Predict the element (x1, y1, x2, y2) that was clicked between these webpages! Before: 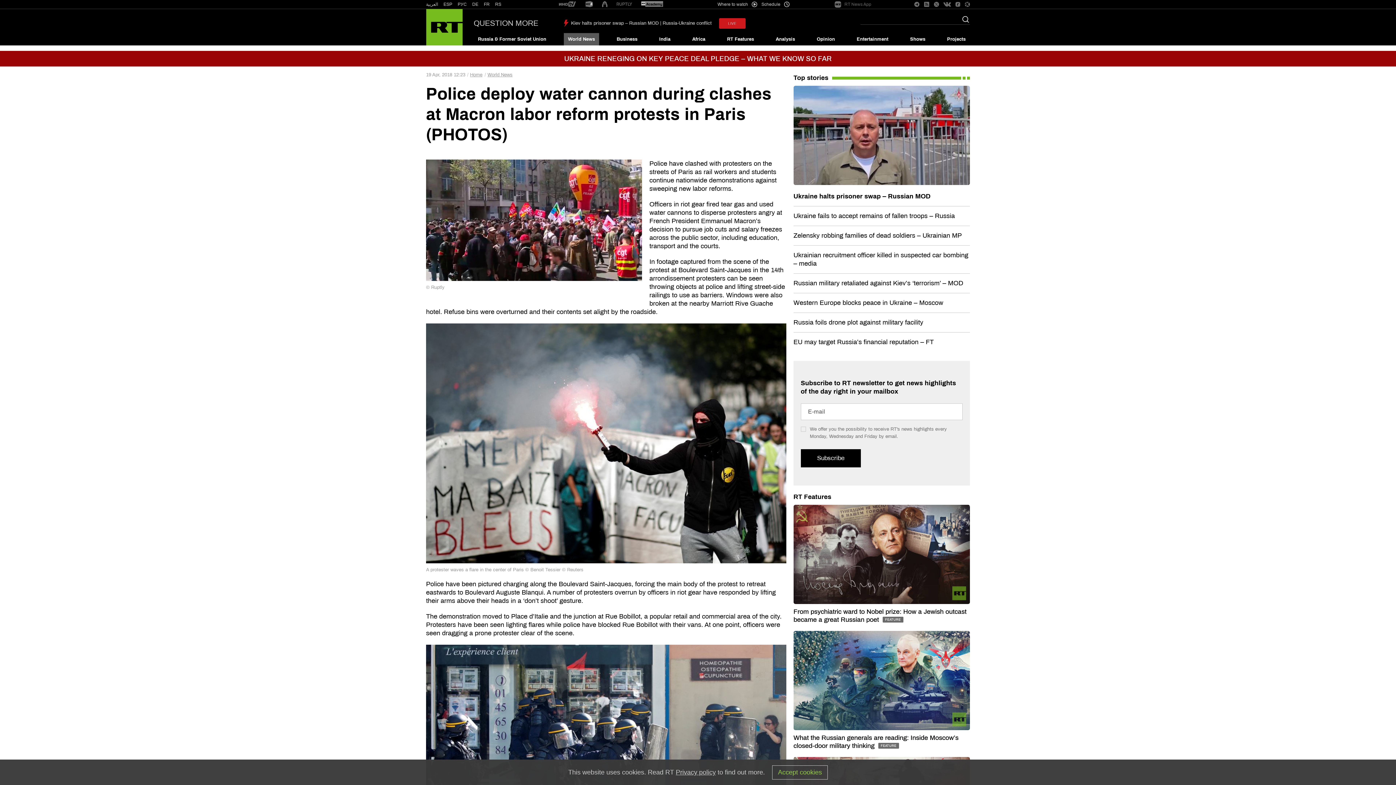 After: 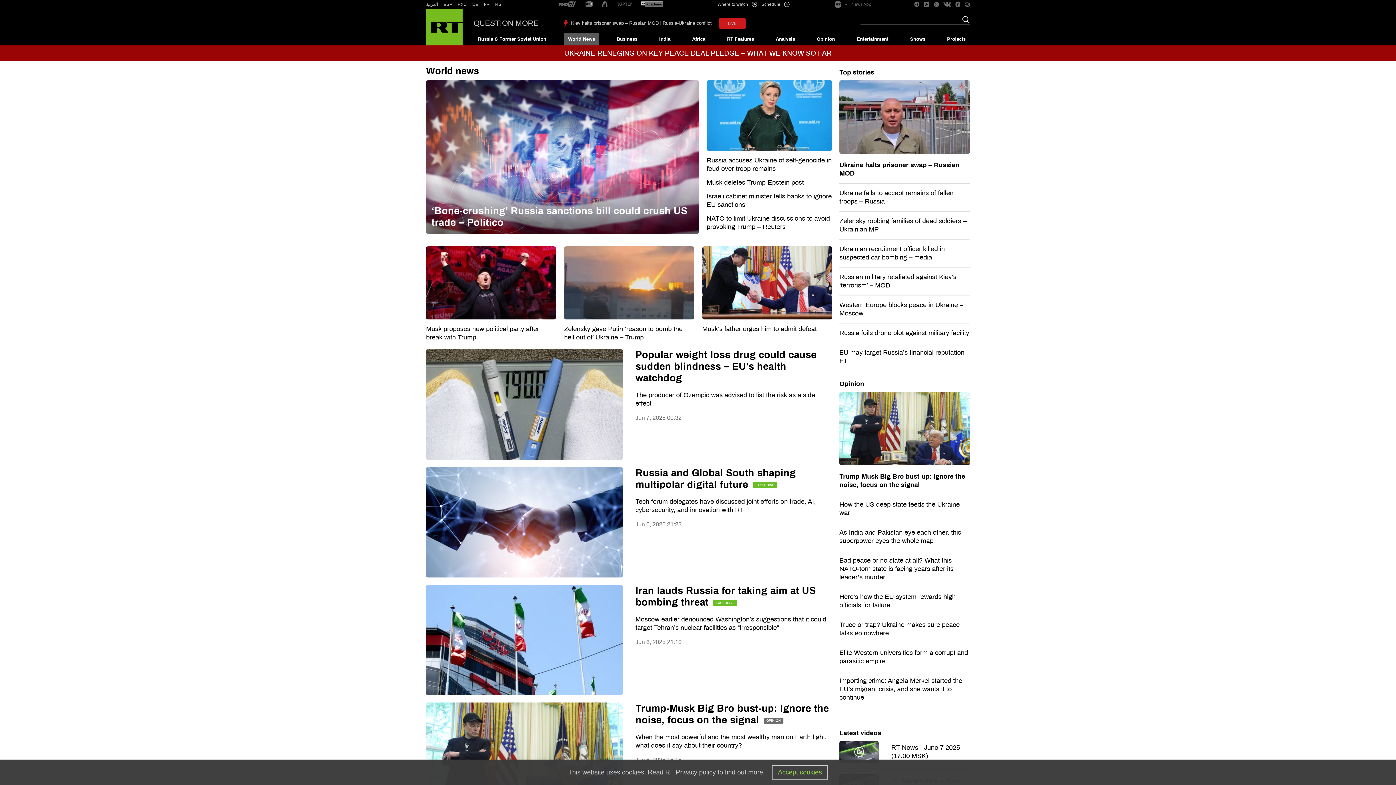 Action: label: World News bbox: (563, 33, 599, 45)